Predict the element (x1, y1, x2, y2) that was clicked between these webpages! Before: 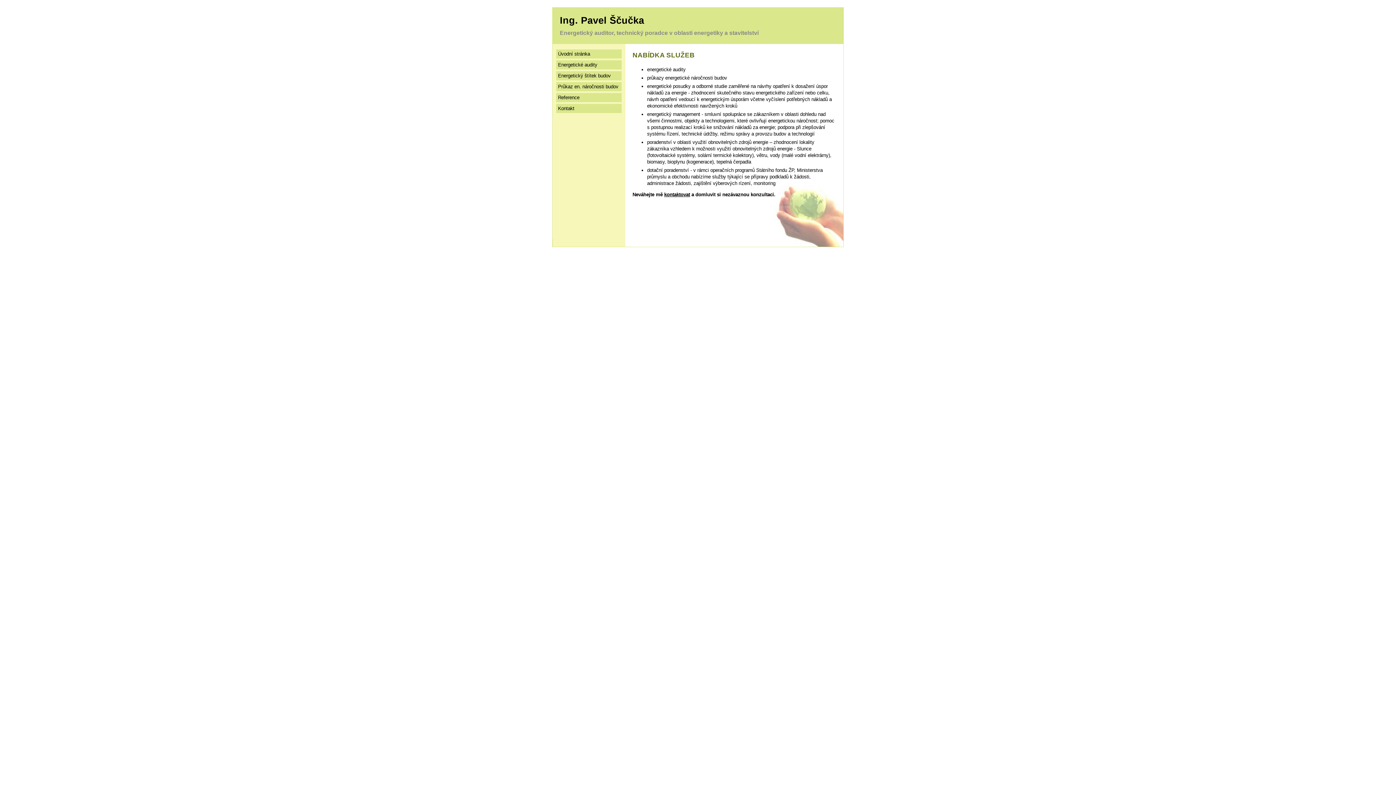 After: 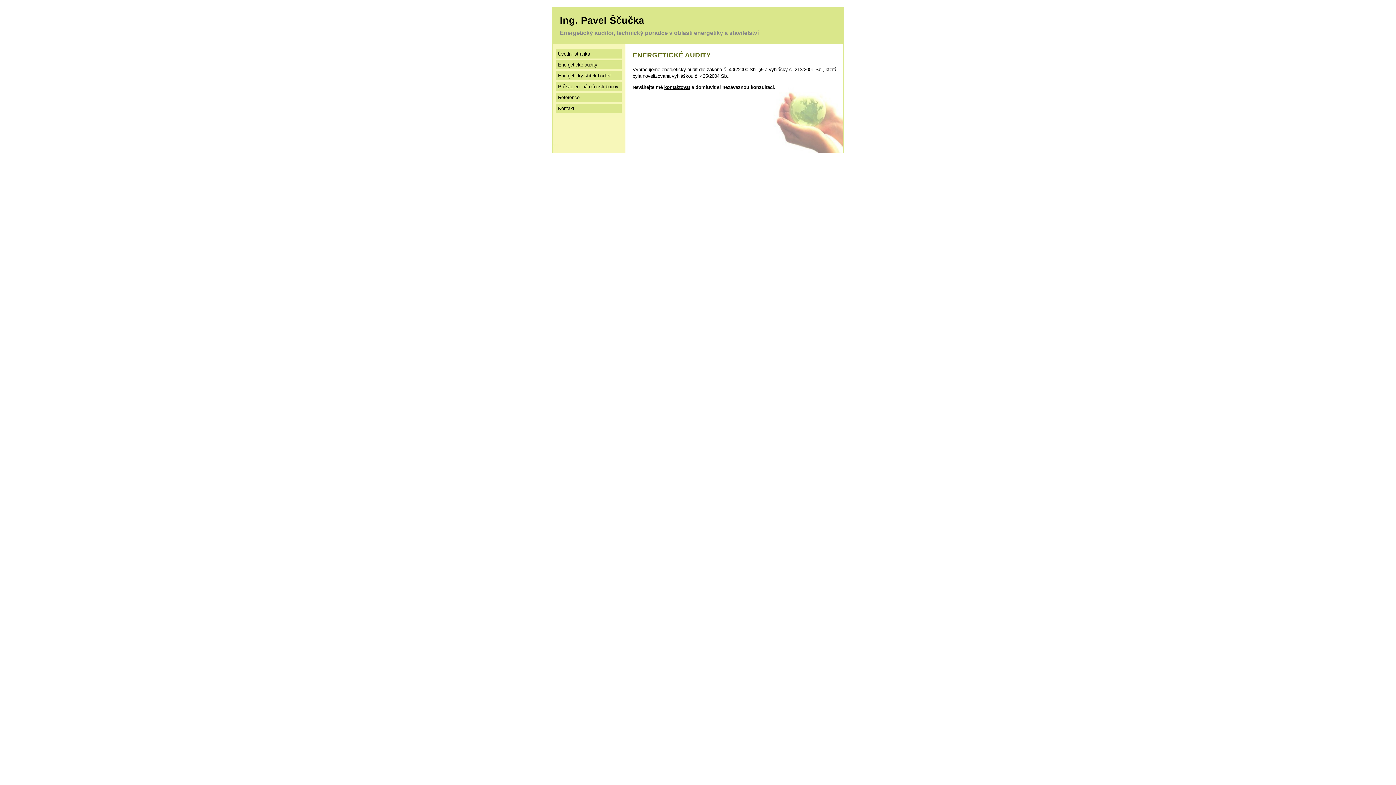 Action: bbox: (556, 60, 621, 69) label: Energetické audity